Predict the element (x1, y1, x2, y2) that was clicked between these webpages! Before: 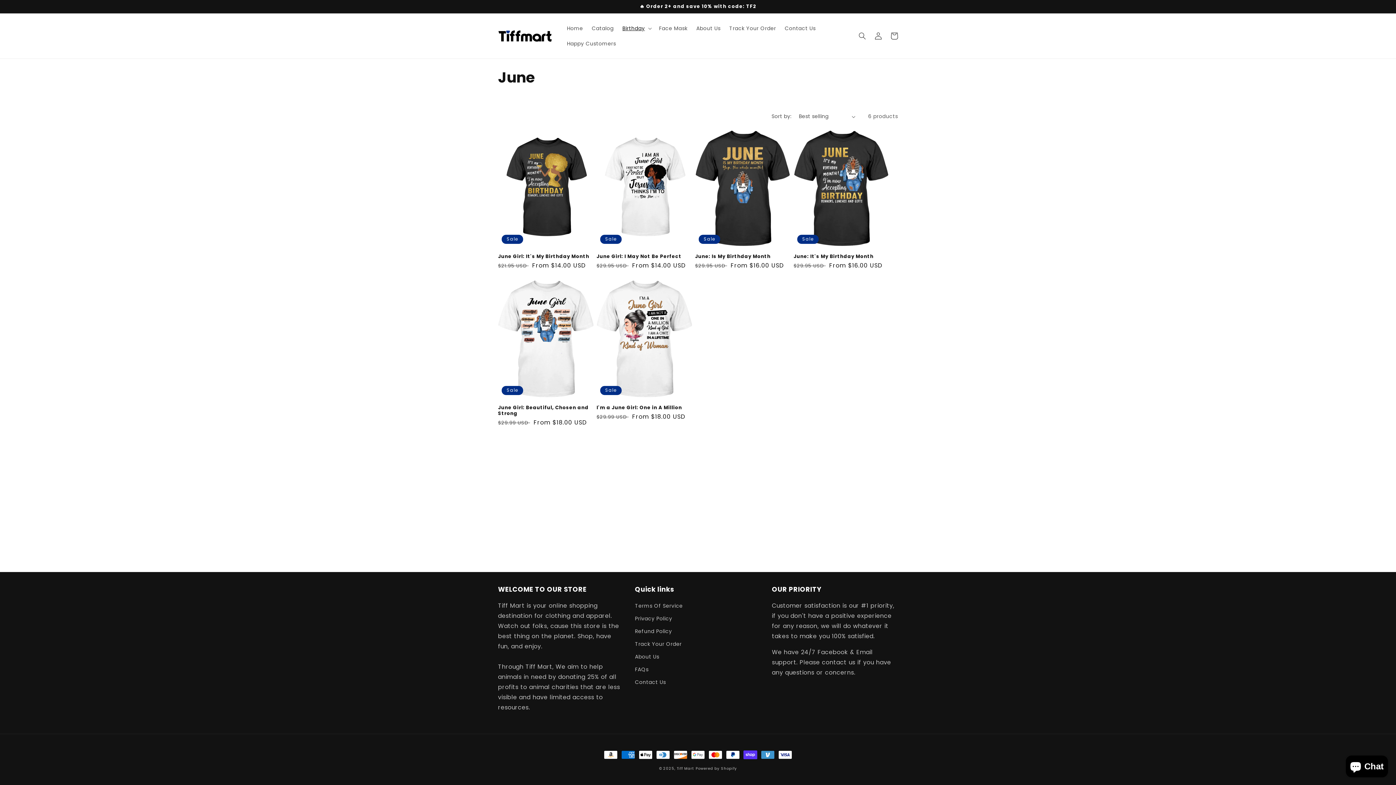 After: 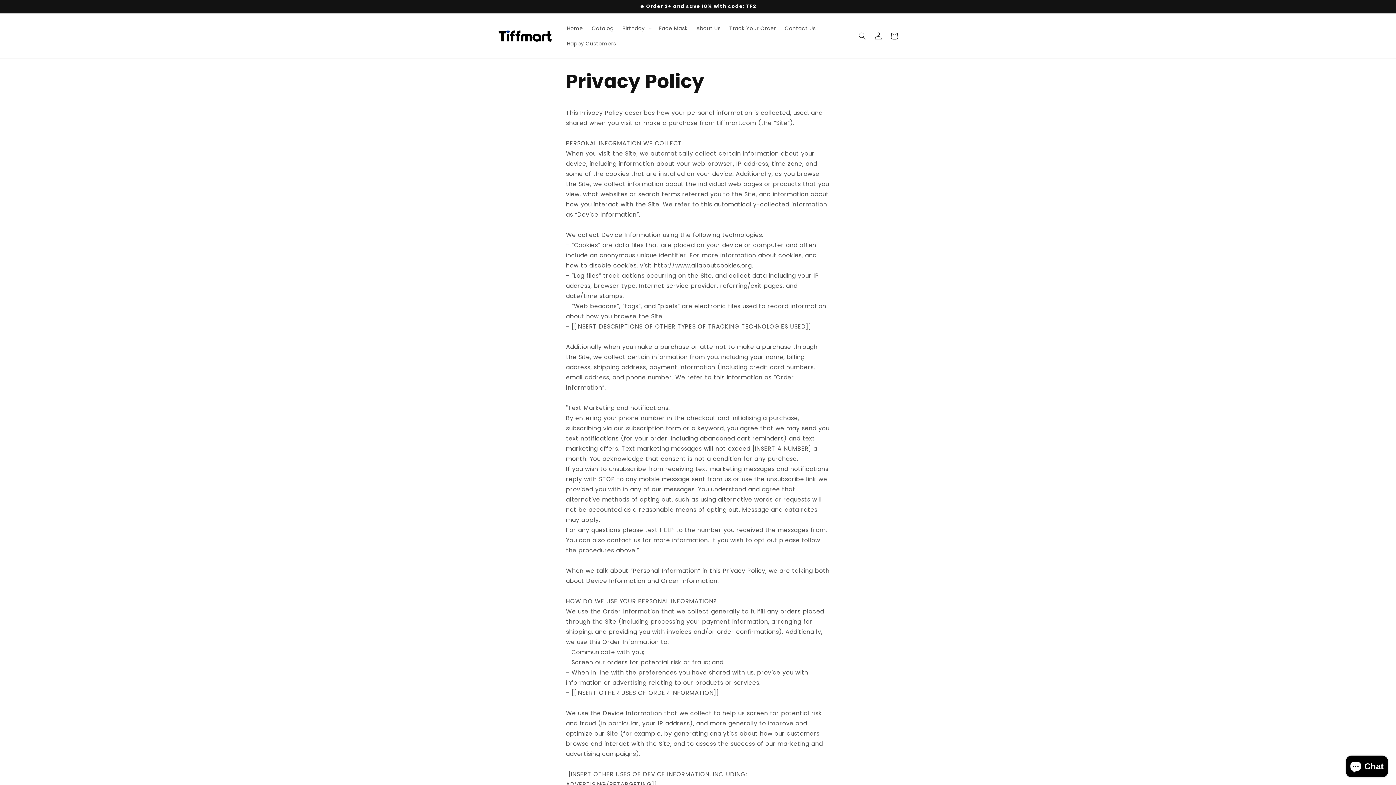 Action: label: Privacy Policy bbox: (635, 612, 672, 625)